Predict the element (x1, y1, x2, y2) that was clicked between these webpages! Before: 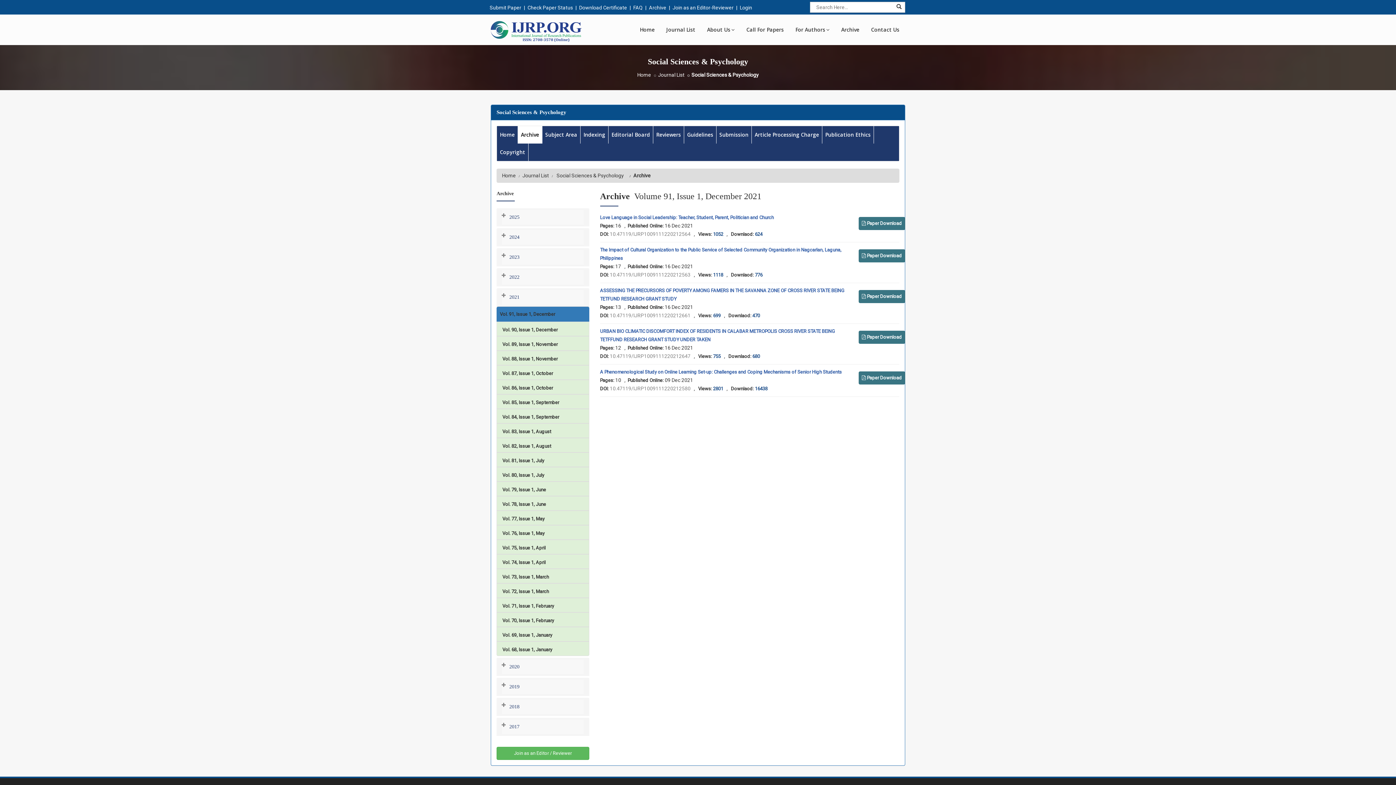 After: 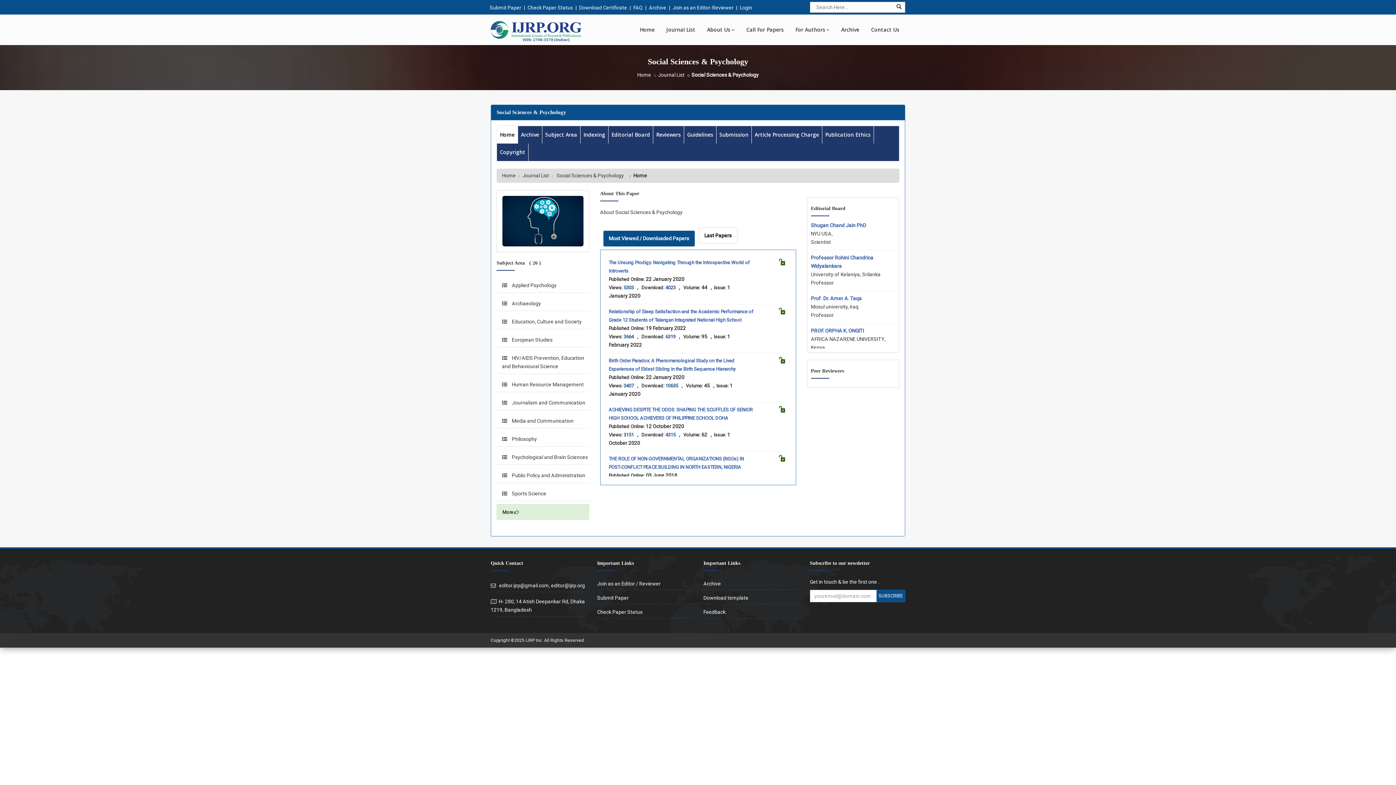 Action: bbox: (497, 126, 518, 143) label: Home